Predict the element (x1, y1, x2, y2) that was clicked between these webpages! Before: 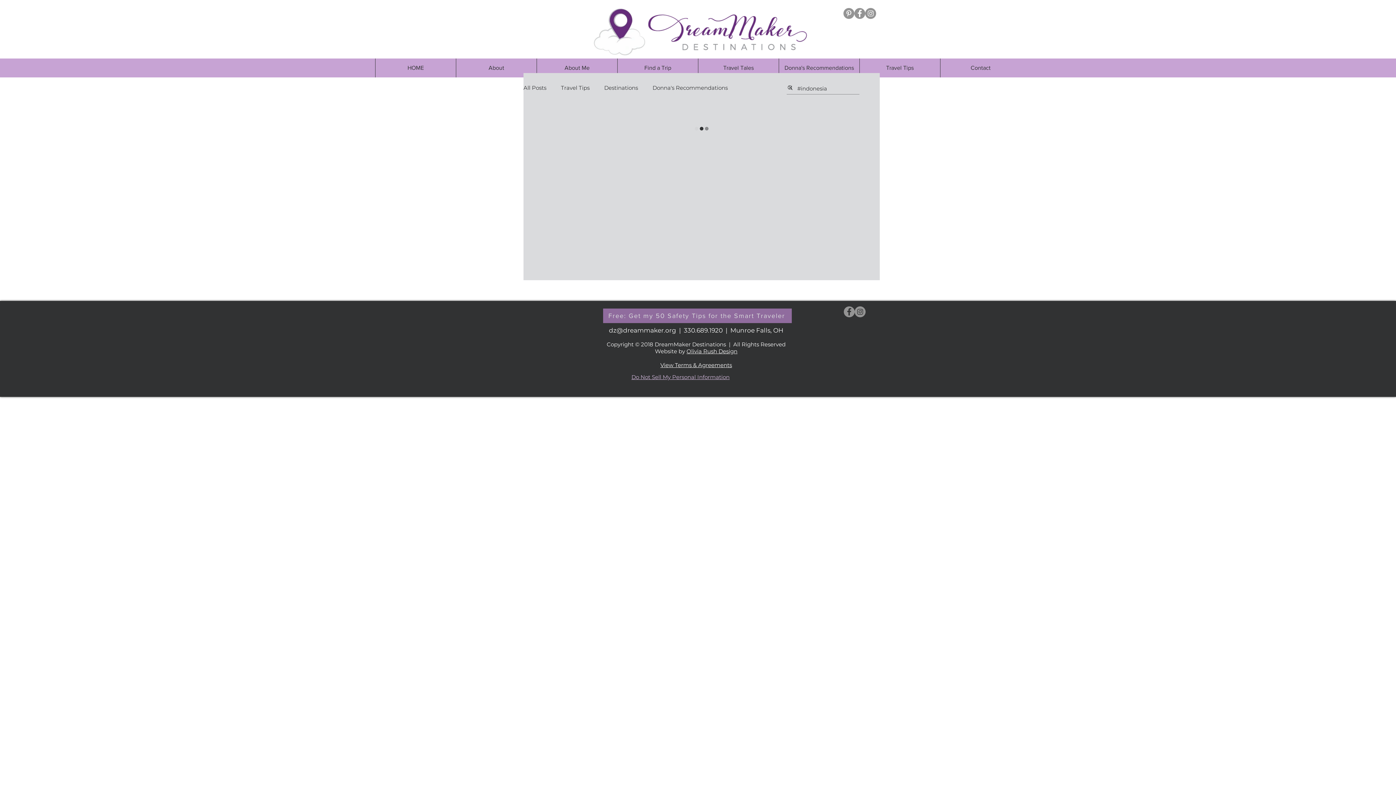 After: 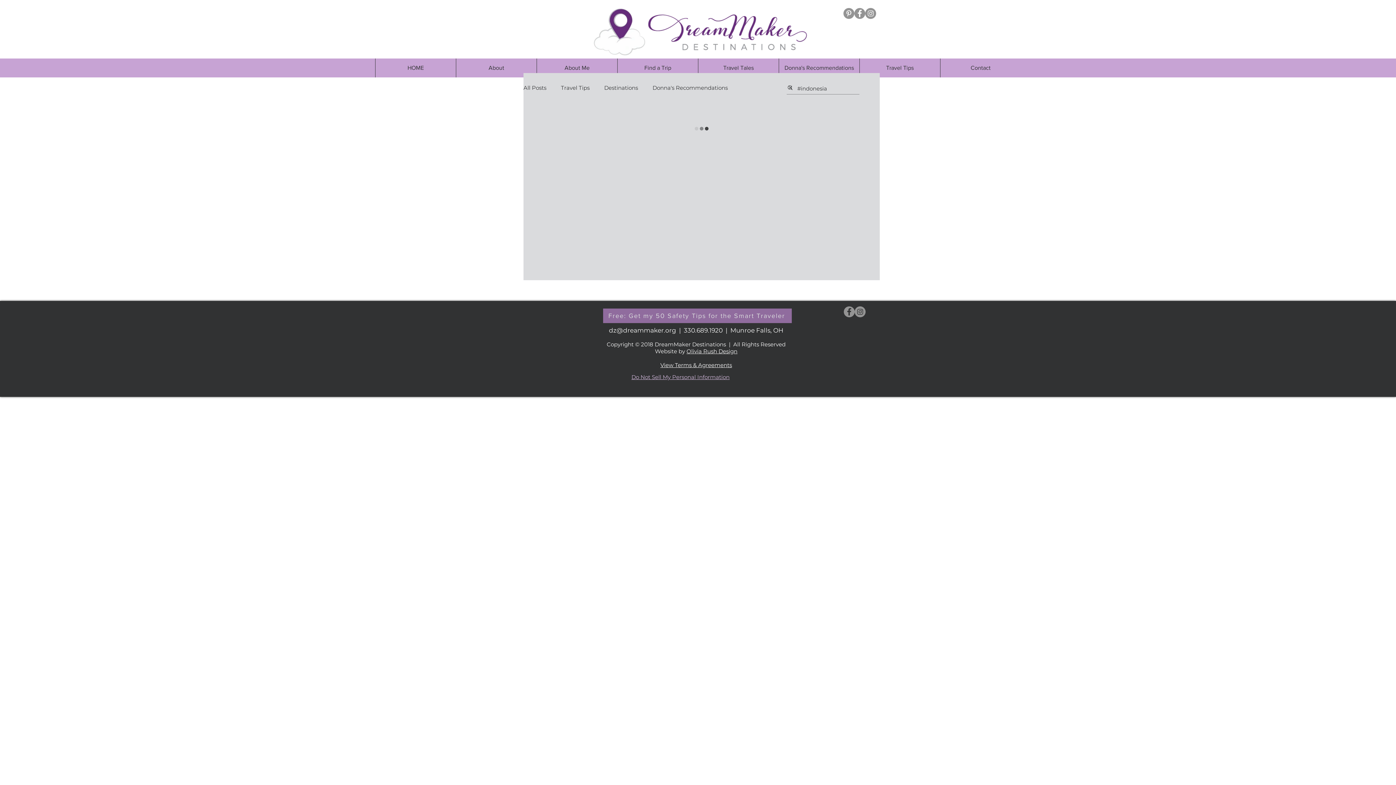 Action: bbox: (844, 306, 854, 317) label: Facebook - Grey Circle